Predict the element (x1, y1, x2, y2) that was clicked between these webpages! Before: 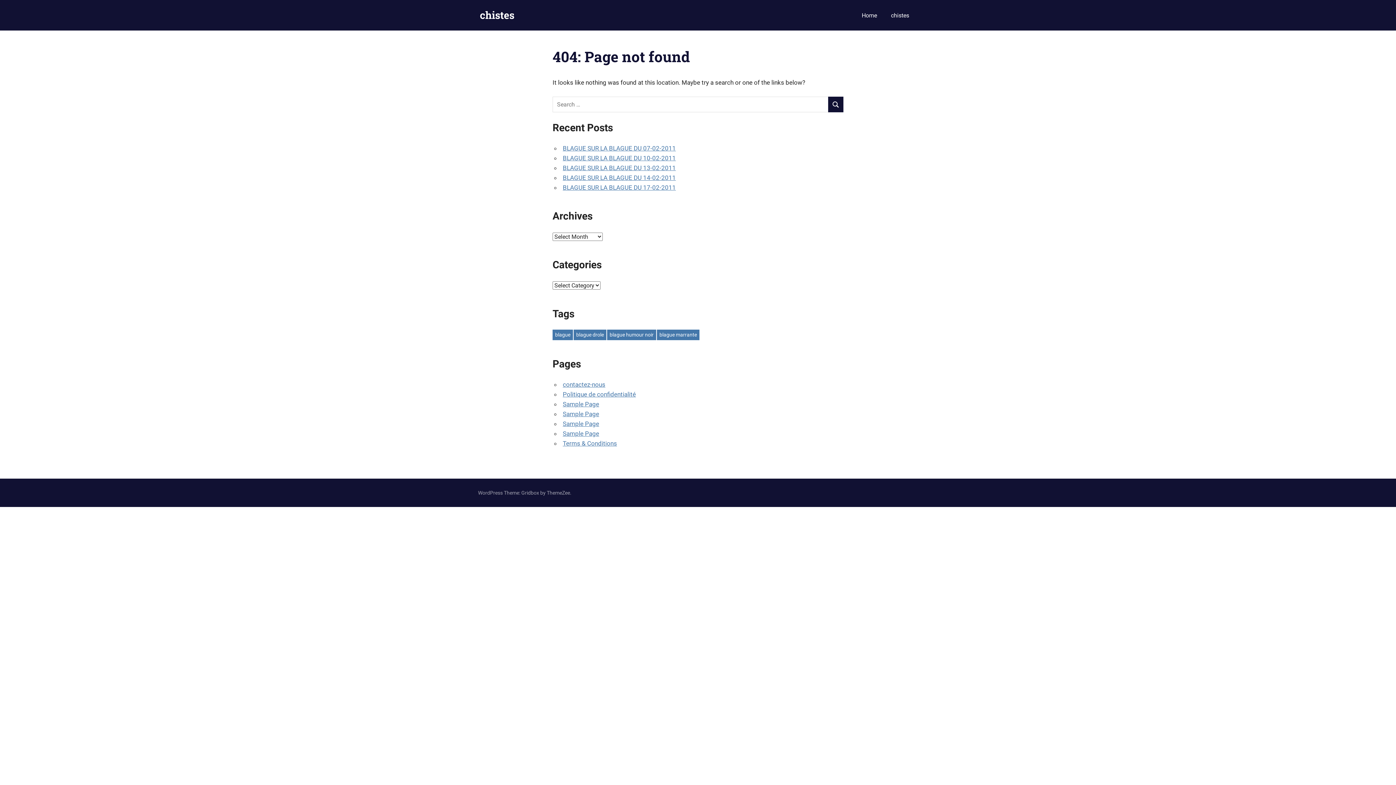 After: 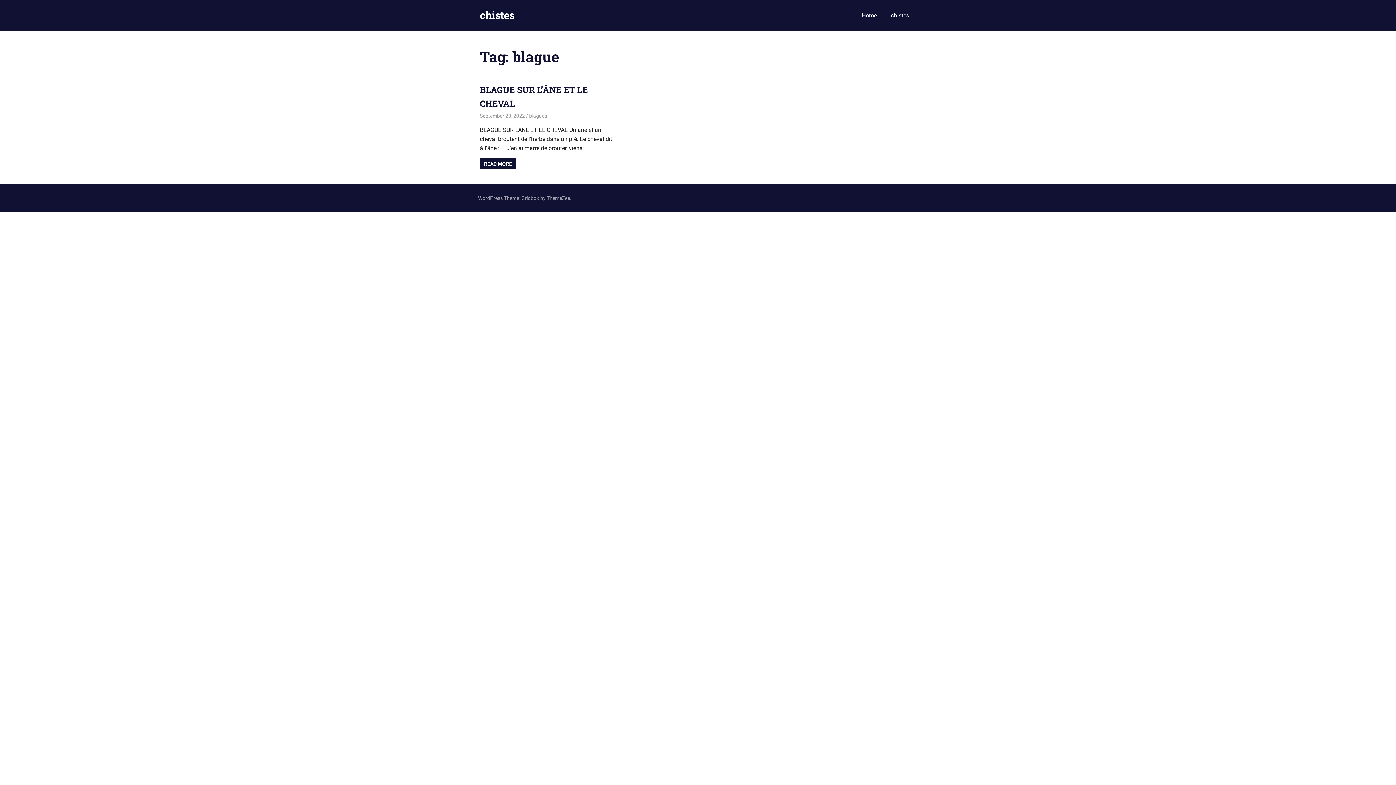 Action: label: blague (1 item) bbox: (552, 329, 573, 340)